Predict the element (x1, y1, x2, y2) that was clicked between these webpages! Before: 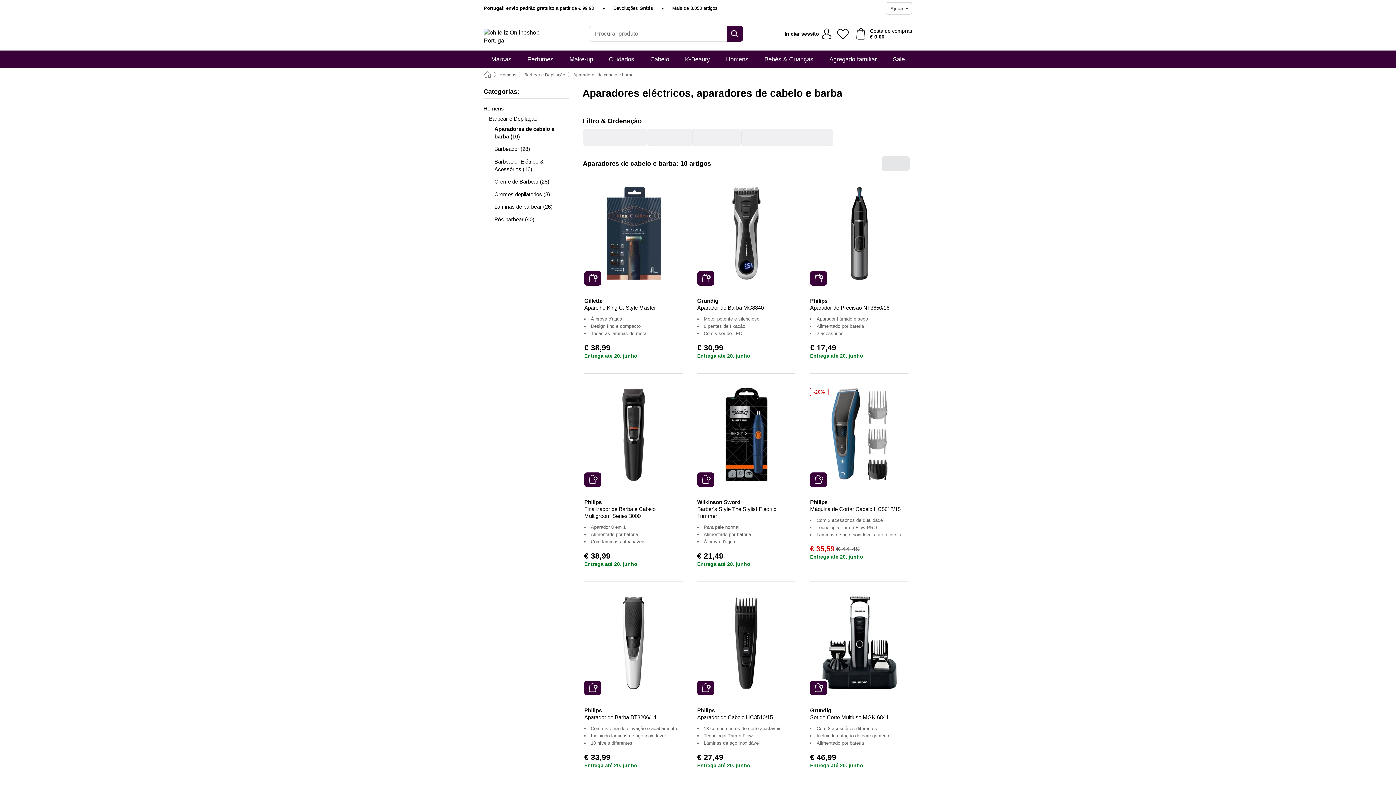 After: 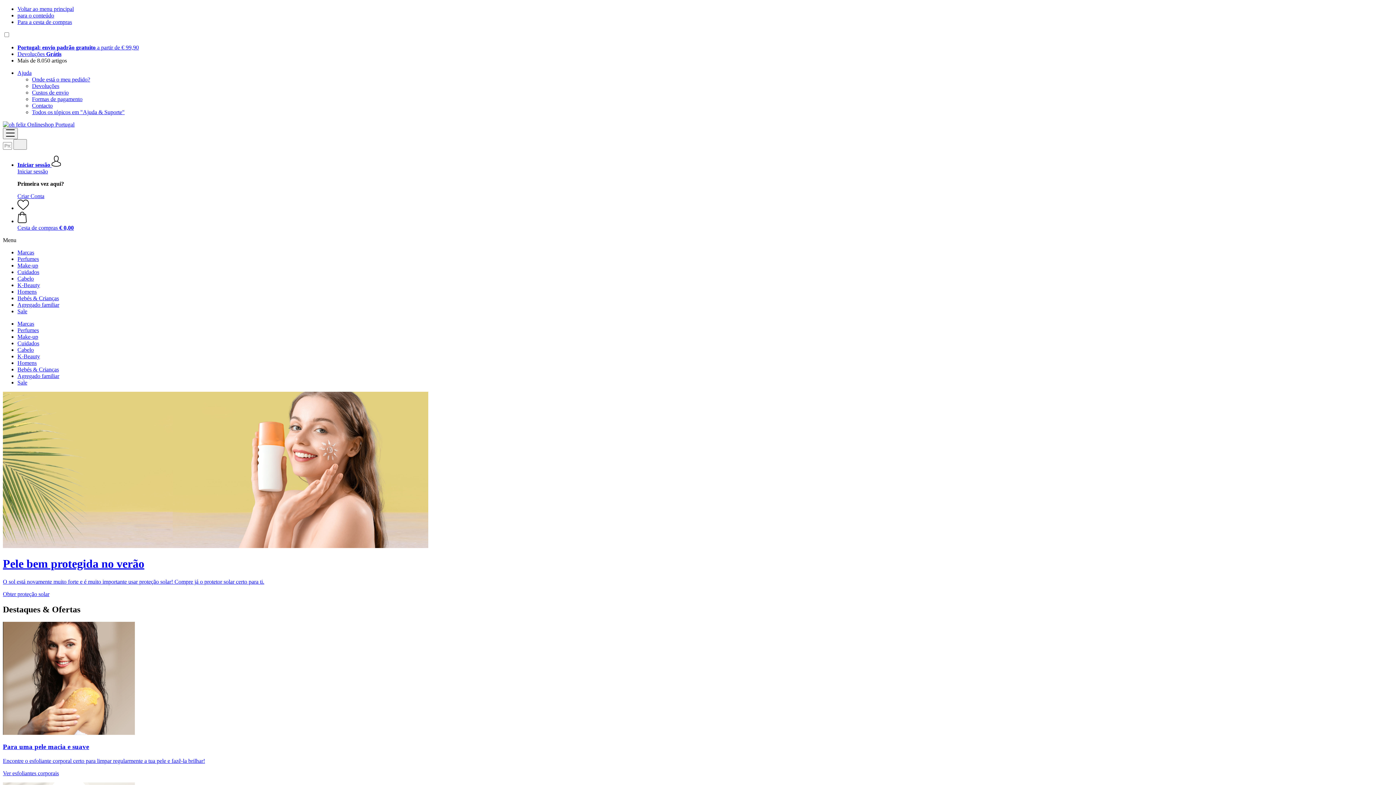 Action: bbox: (481, 27, 548, 46)